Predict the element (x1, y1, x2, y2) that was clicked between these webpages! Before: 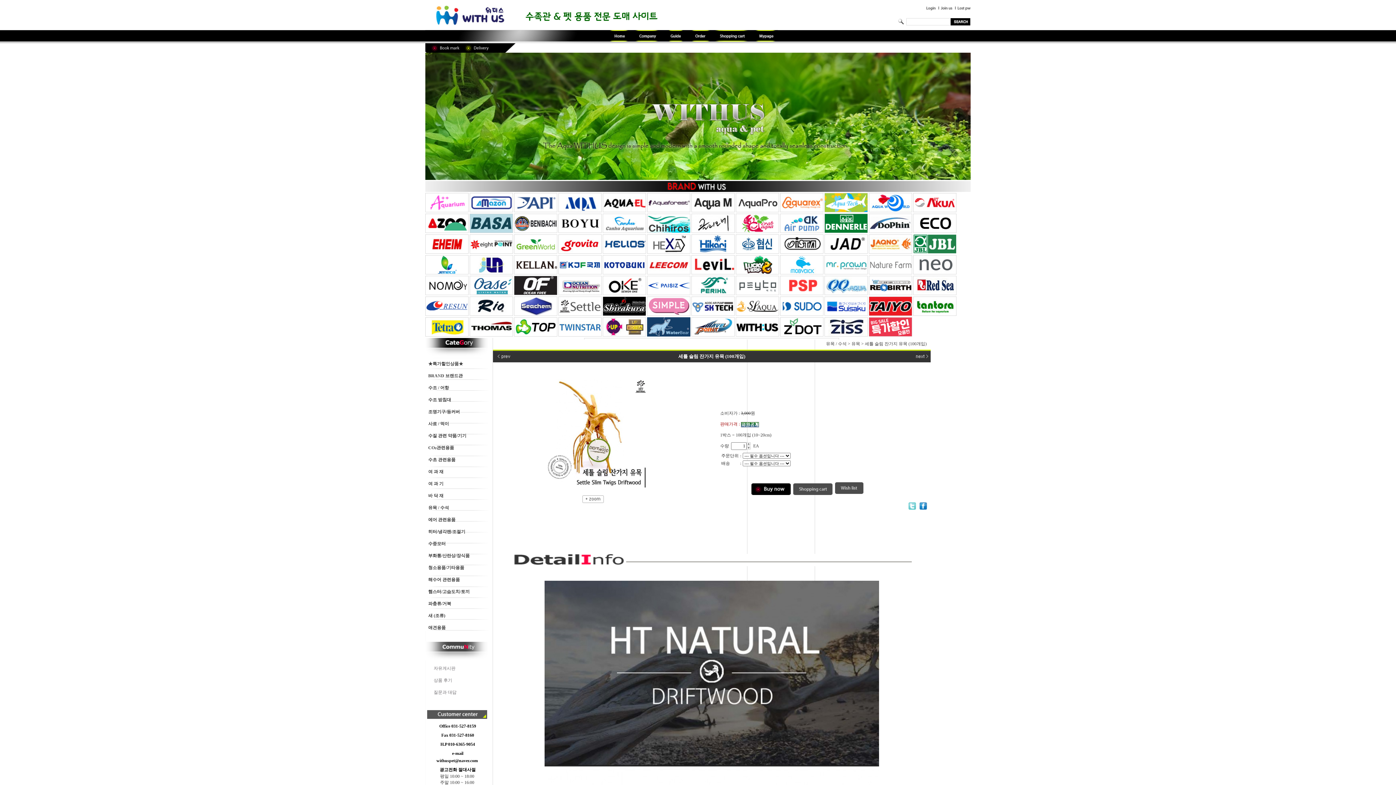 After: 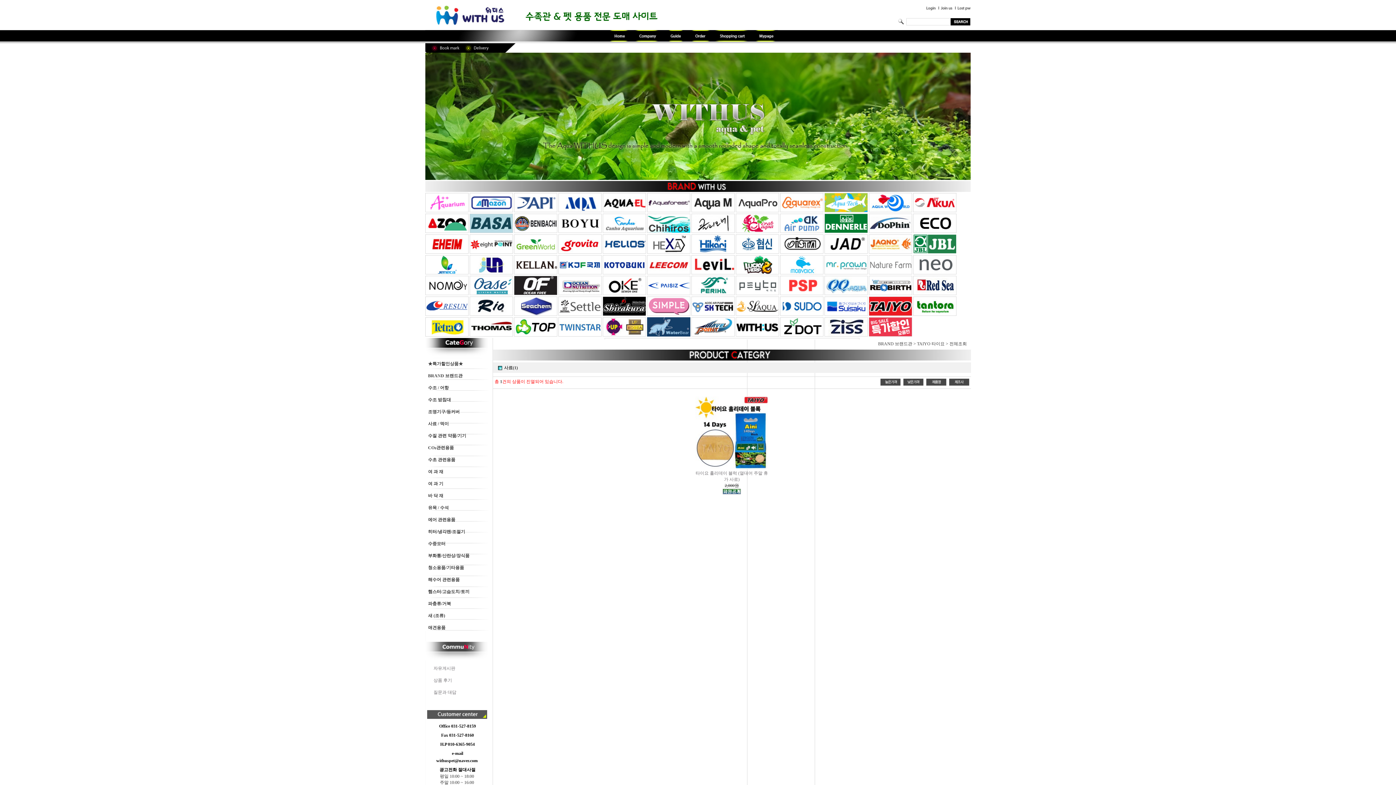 Action: bbox: (869, 312, 912, 317)